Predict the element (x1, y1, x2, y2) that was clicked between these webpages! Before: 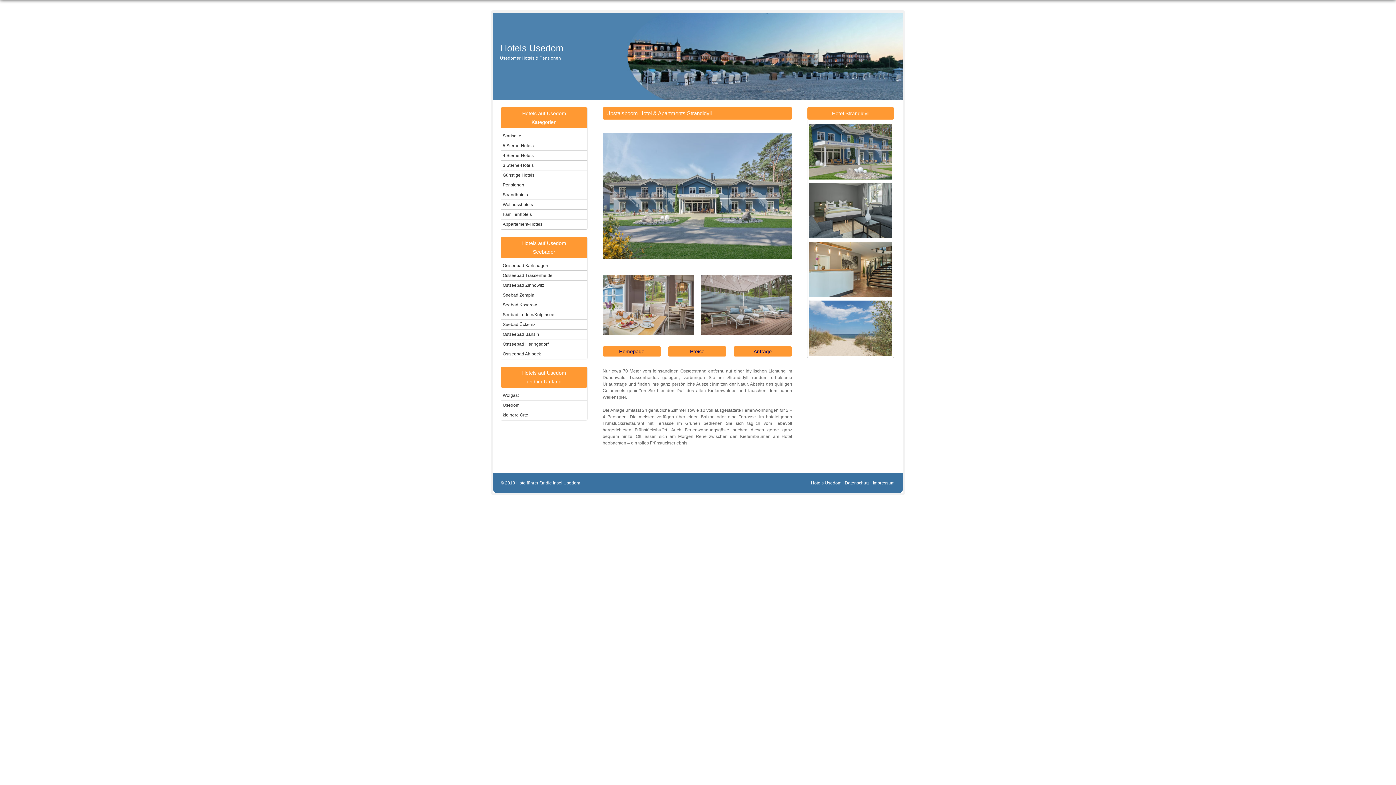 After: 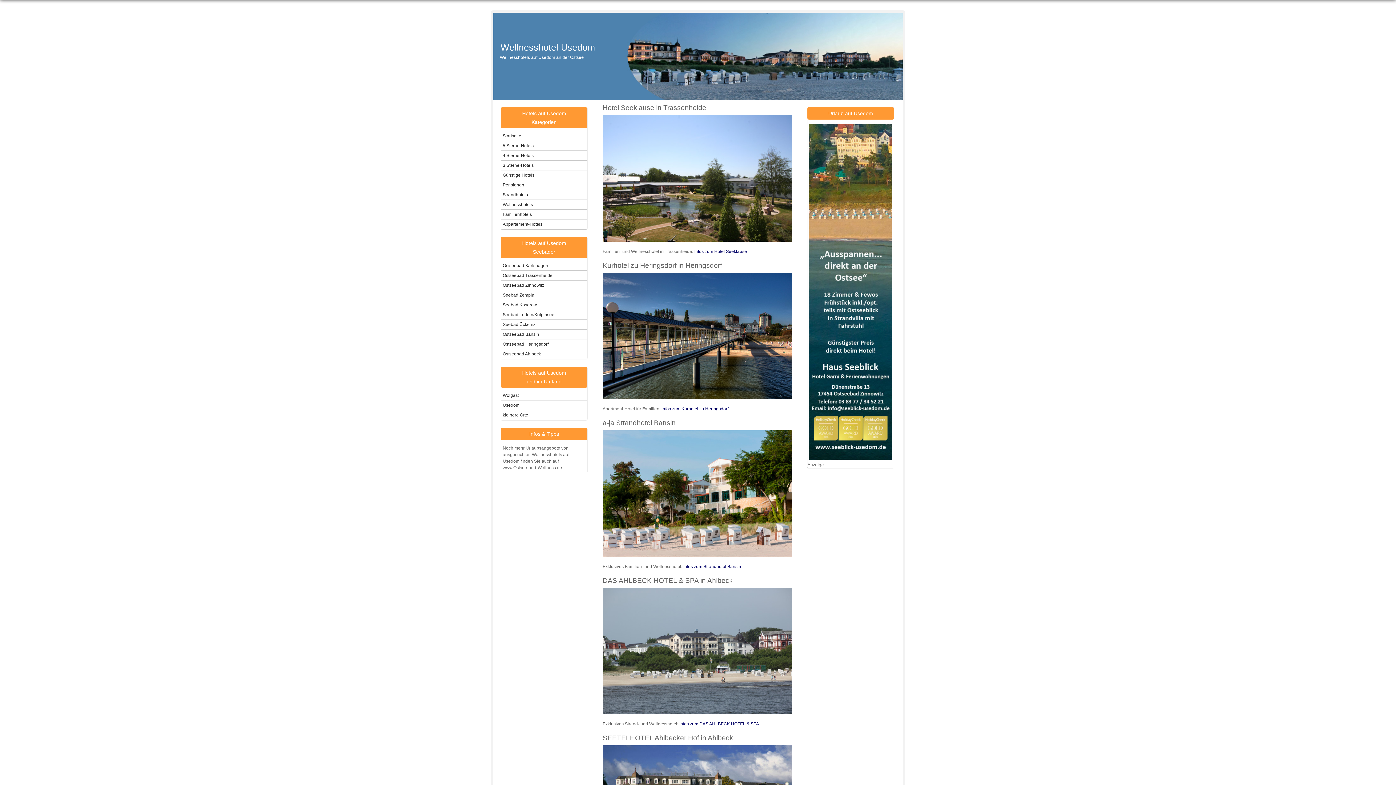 Action: bbox: (501, 200, 587, 209) label: Wellnesshotels